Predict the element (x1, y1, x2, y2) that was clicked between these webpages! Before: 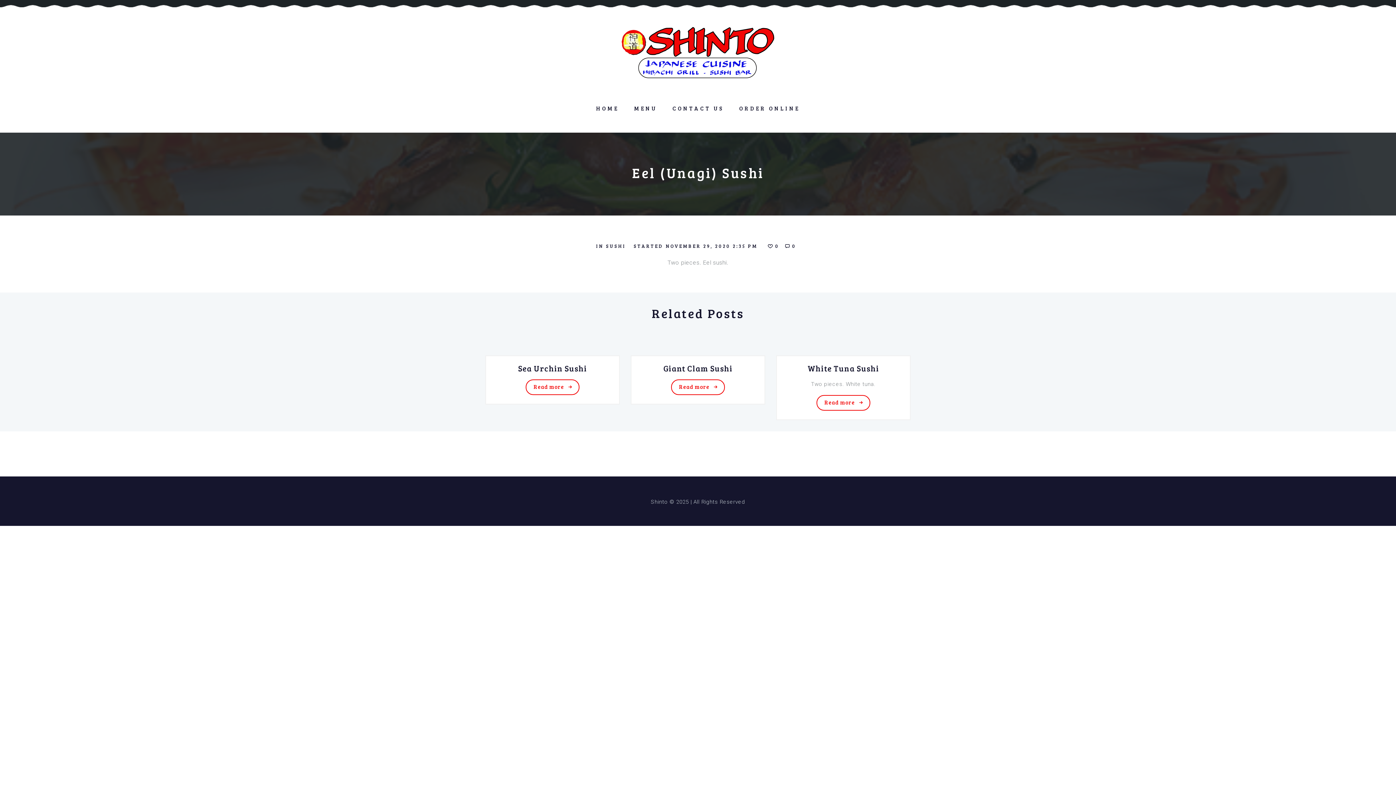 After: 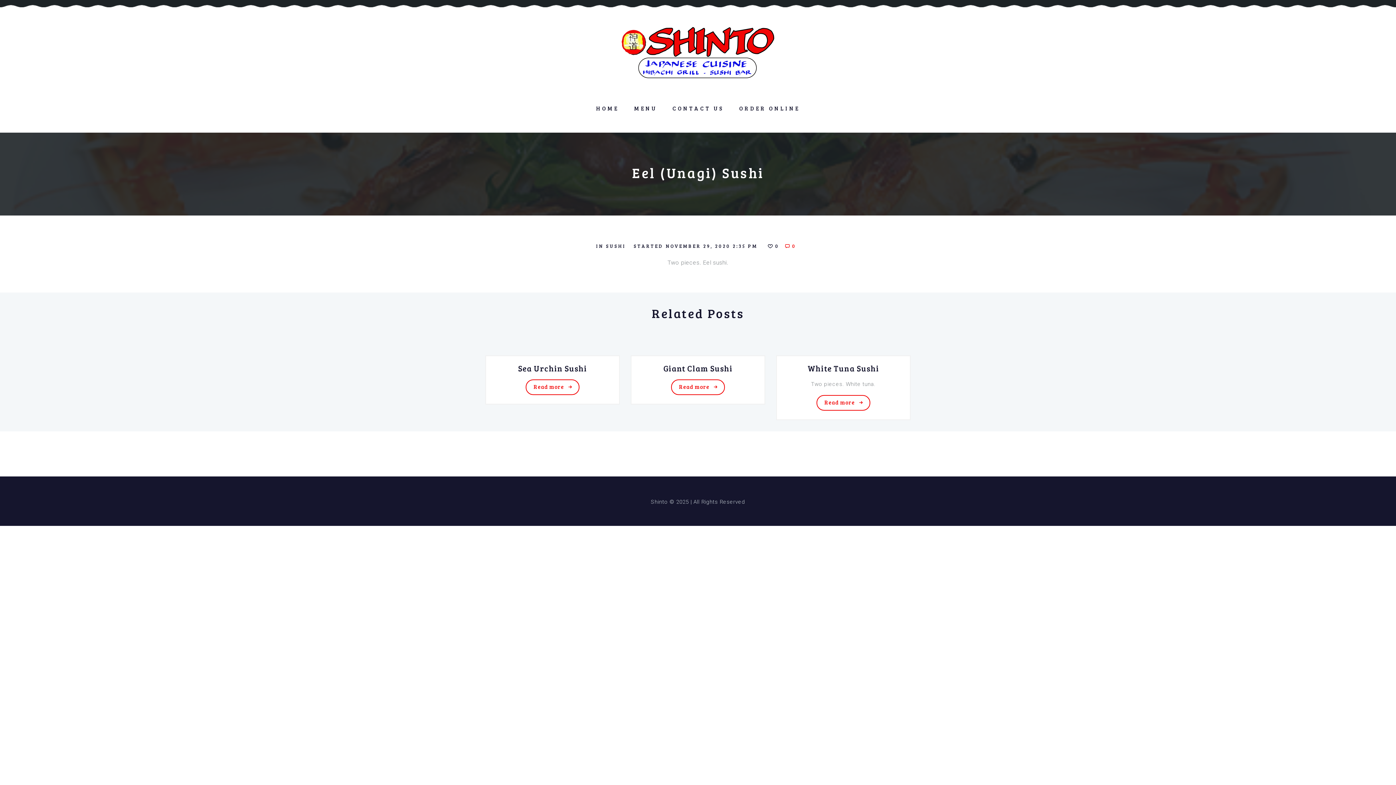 Action: label: 0 bbox: (785, 243, 796, 249)